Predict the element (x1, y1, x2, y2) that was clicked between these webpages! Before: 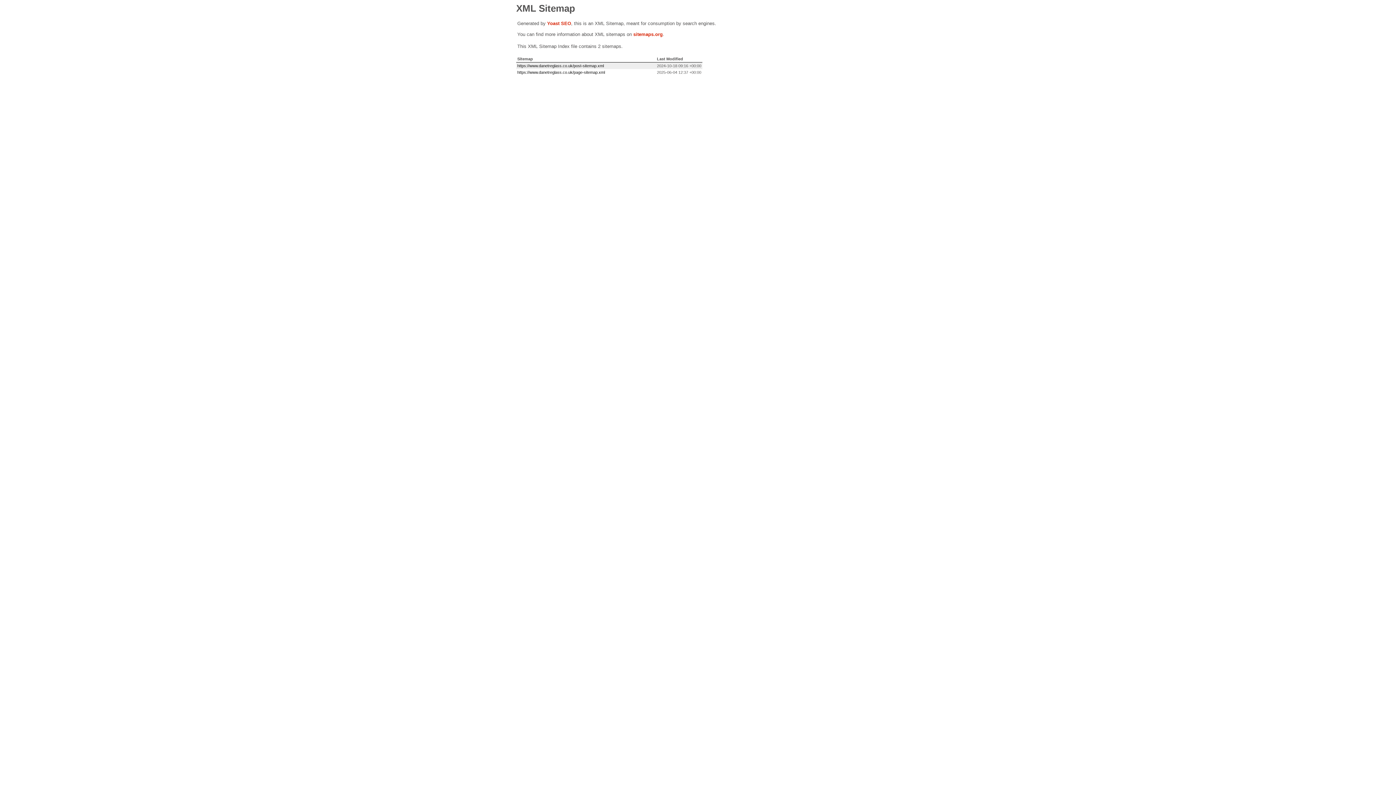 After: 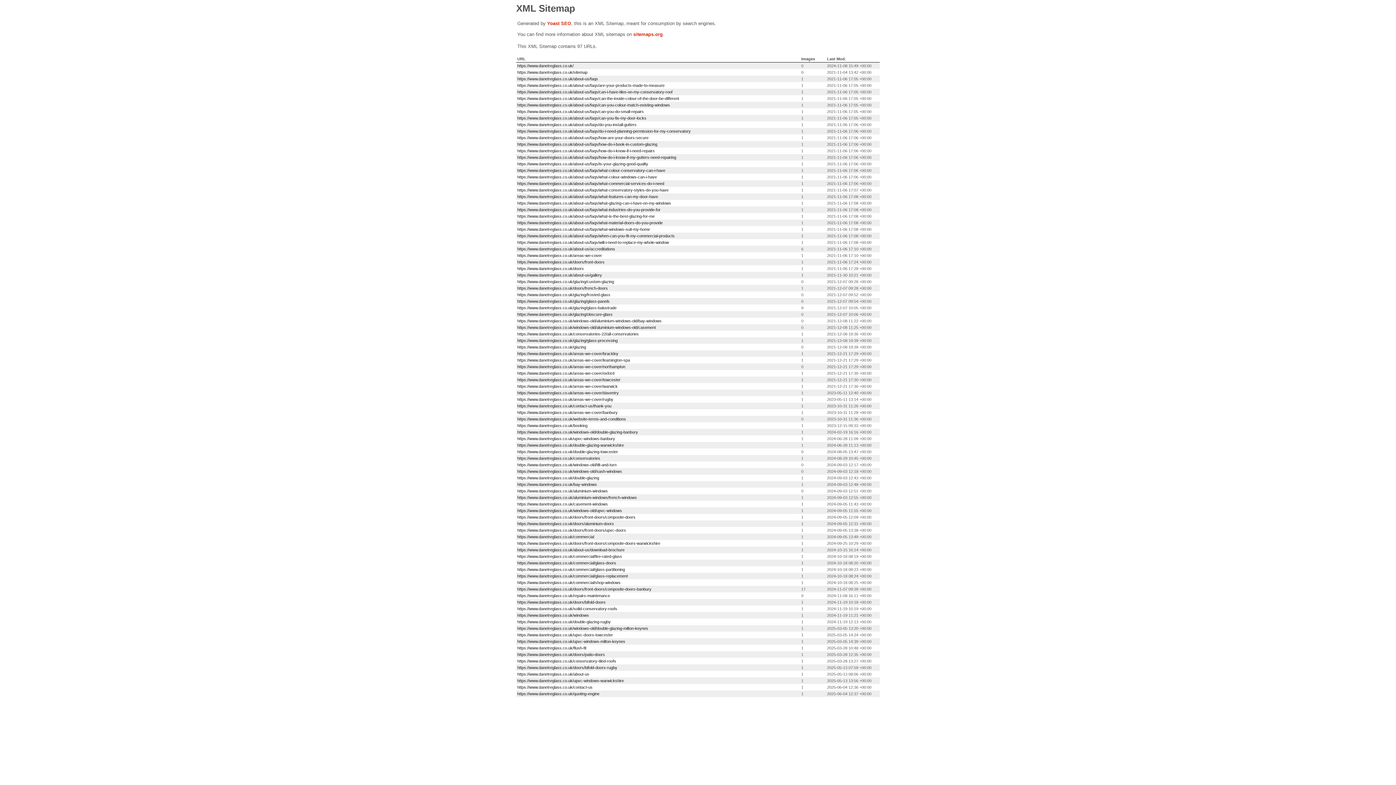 Action: label: https://www.danetreglass.co.uk/page-sitemap.xml bbox: (517, 70, 605, 74)